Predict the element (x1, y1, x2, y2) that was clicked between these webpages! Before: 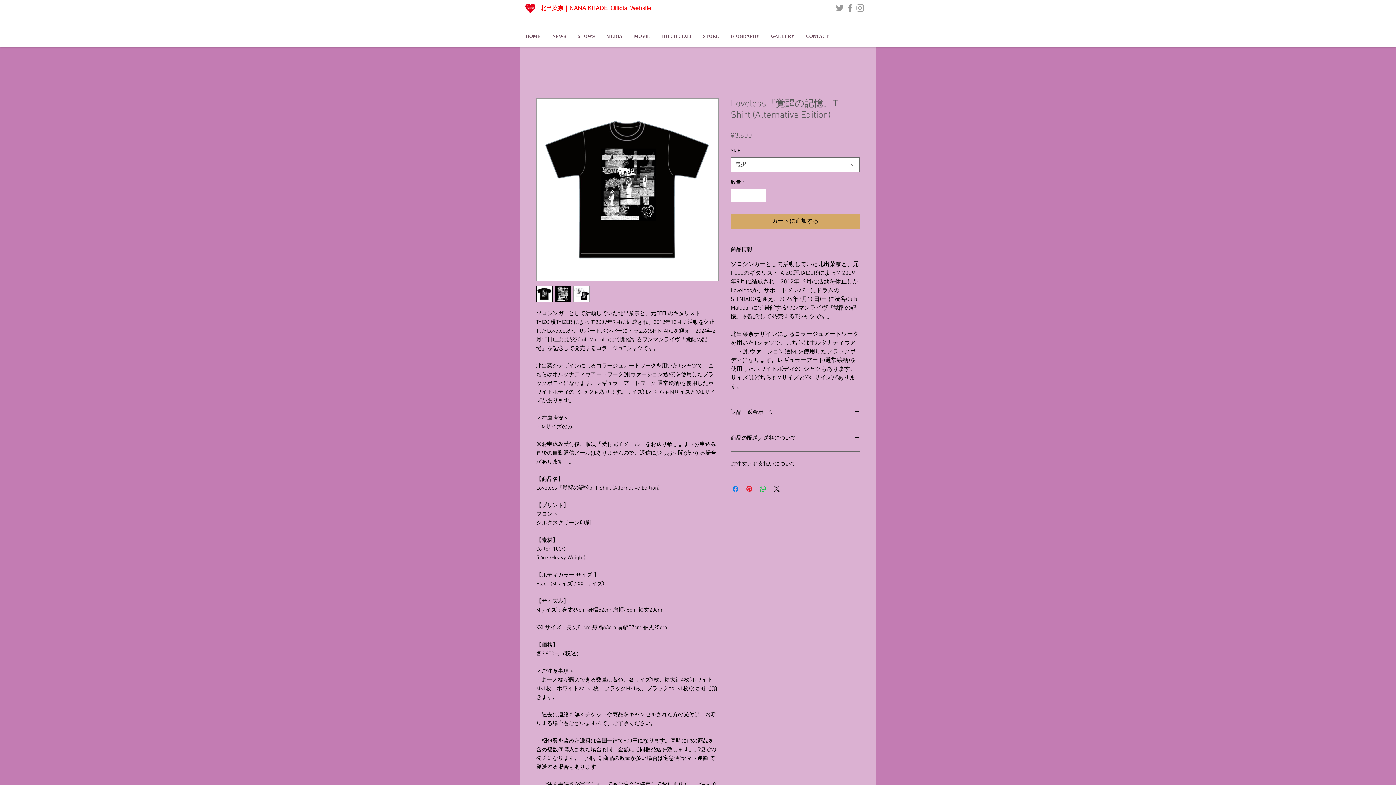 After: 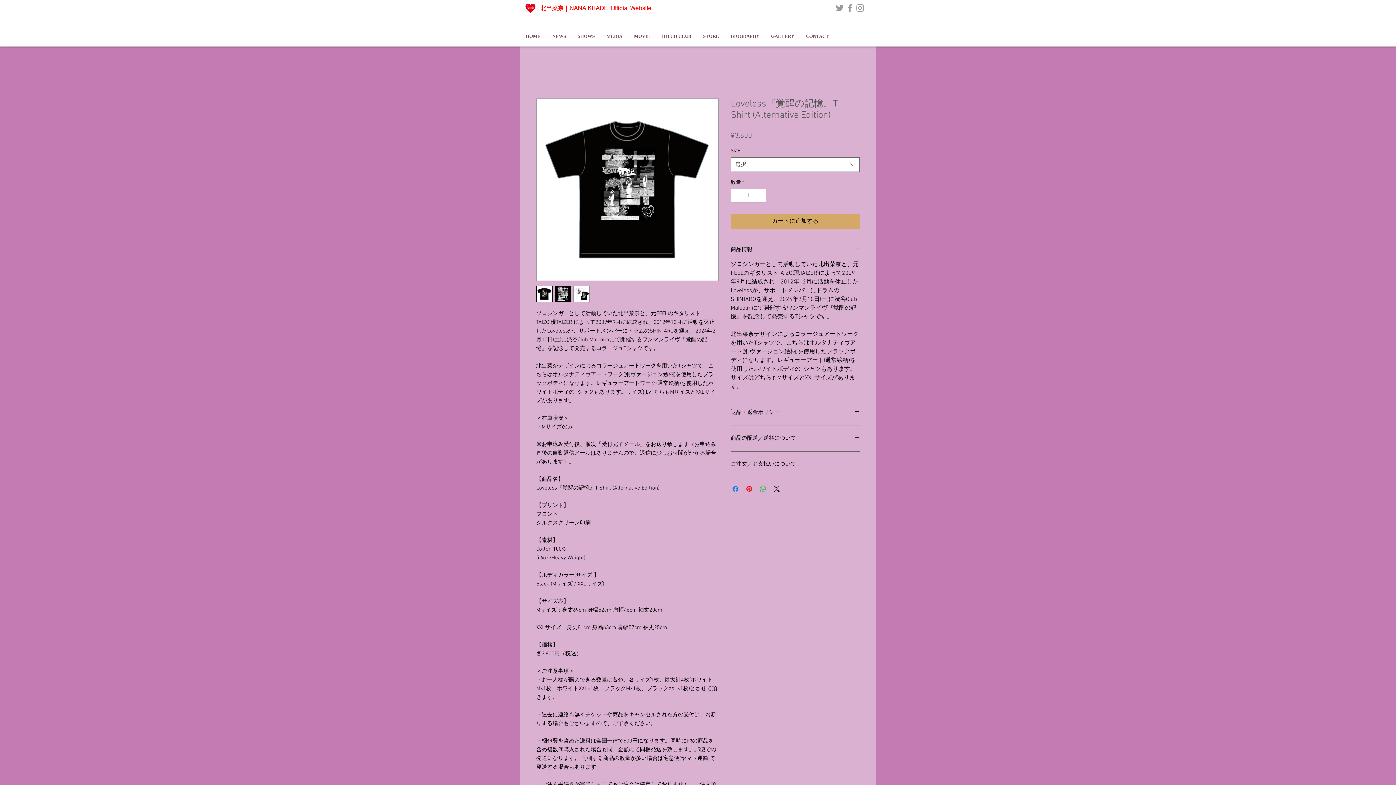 Action: bbox: (845, 2, 855, 13) label: Grey Facebook Icon